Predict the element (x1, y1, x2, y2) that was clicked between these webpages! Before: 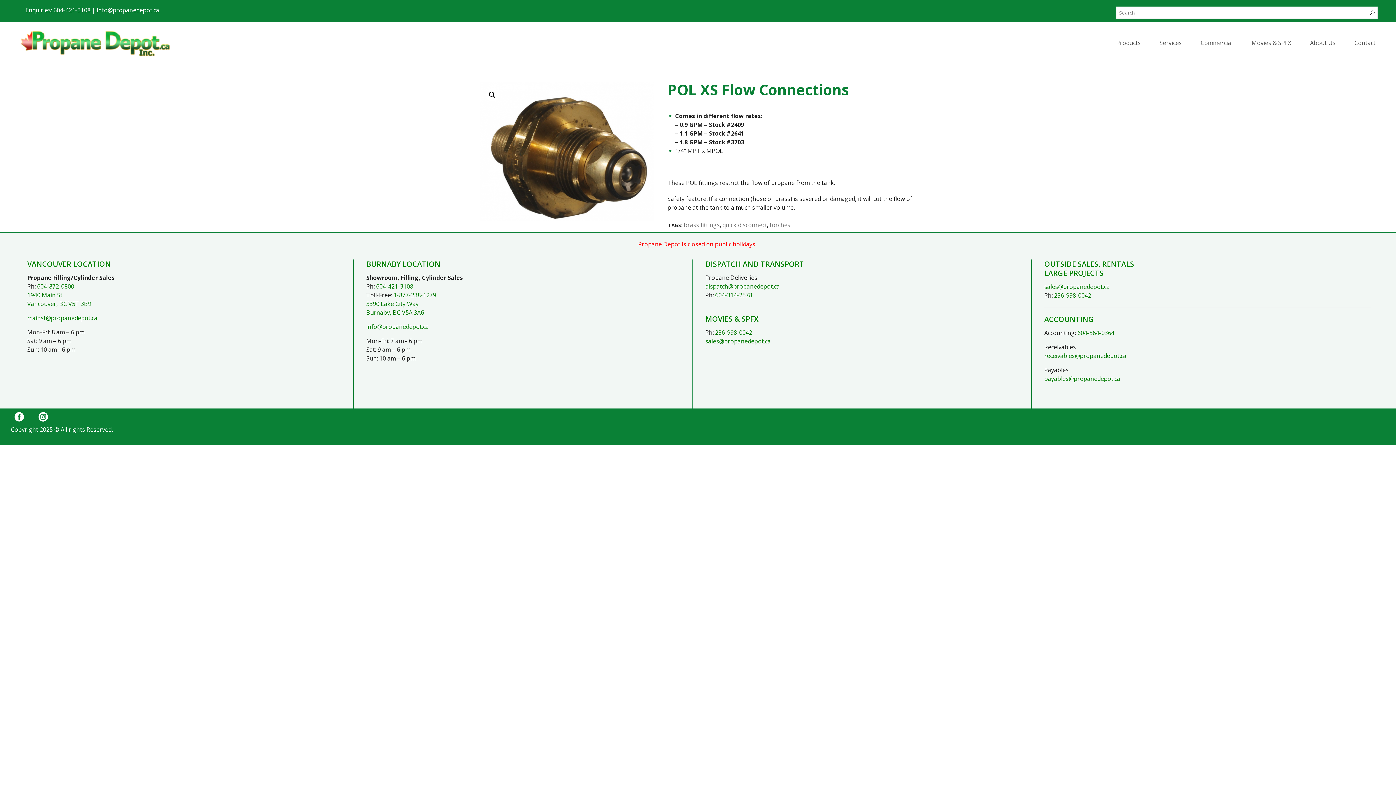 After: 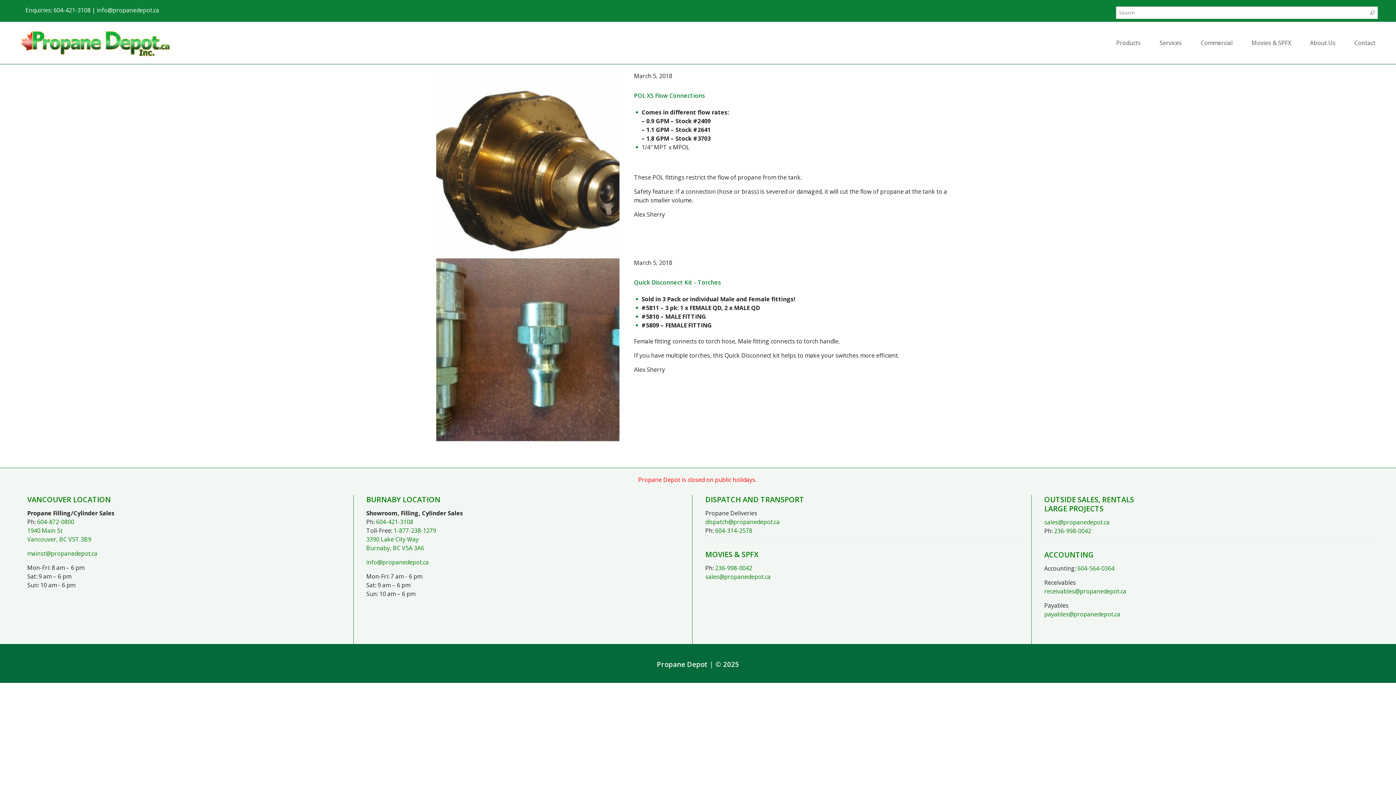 Action: label: quick disconnect bbox: (722, 221, 767, 229)